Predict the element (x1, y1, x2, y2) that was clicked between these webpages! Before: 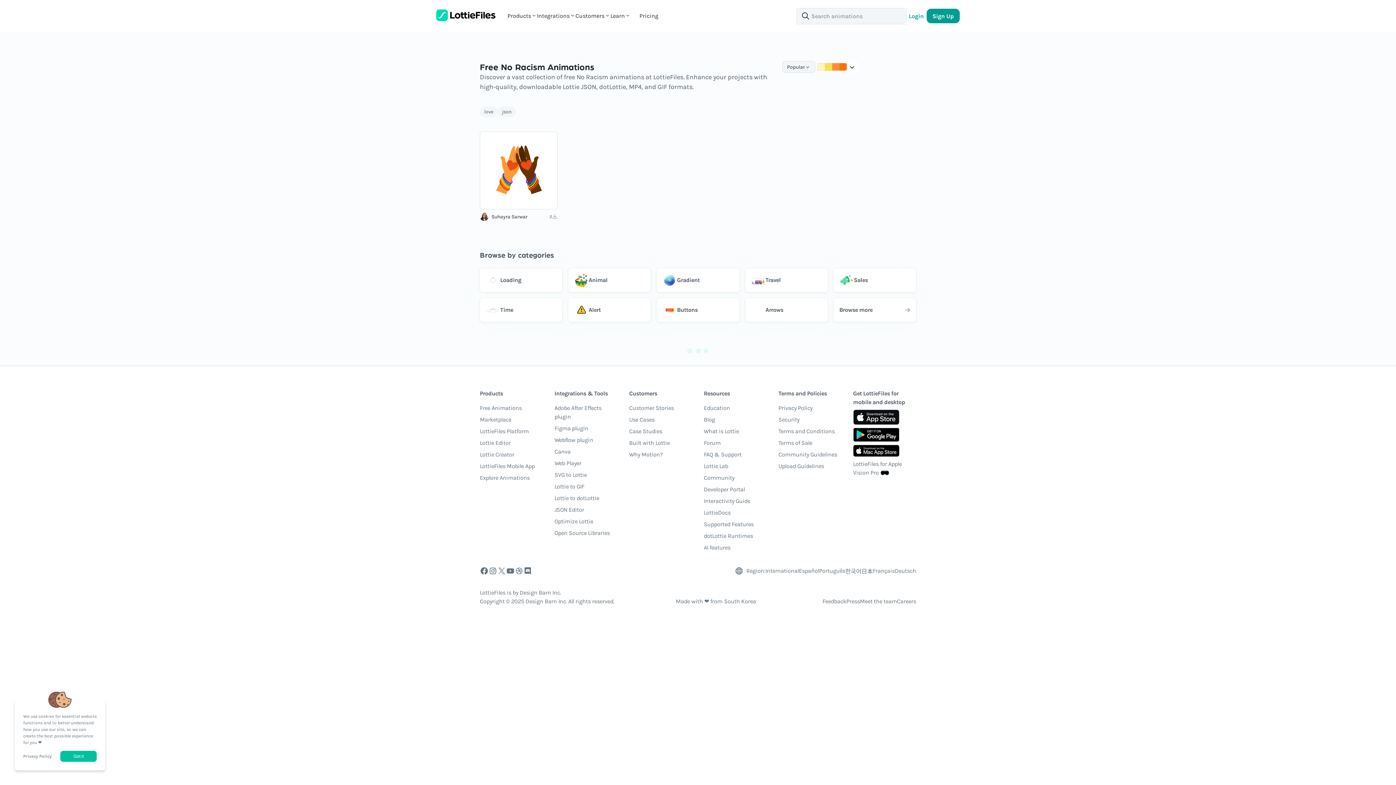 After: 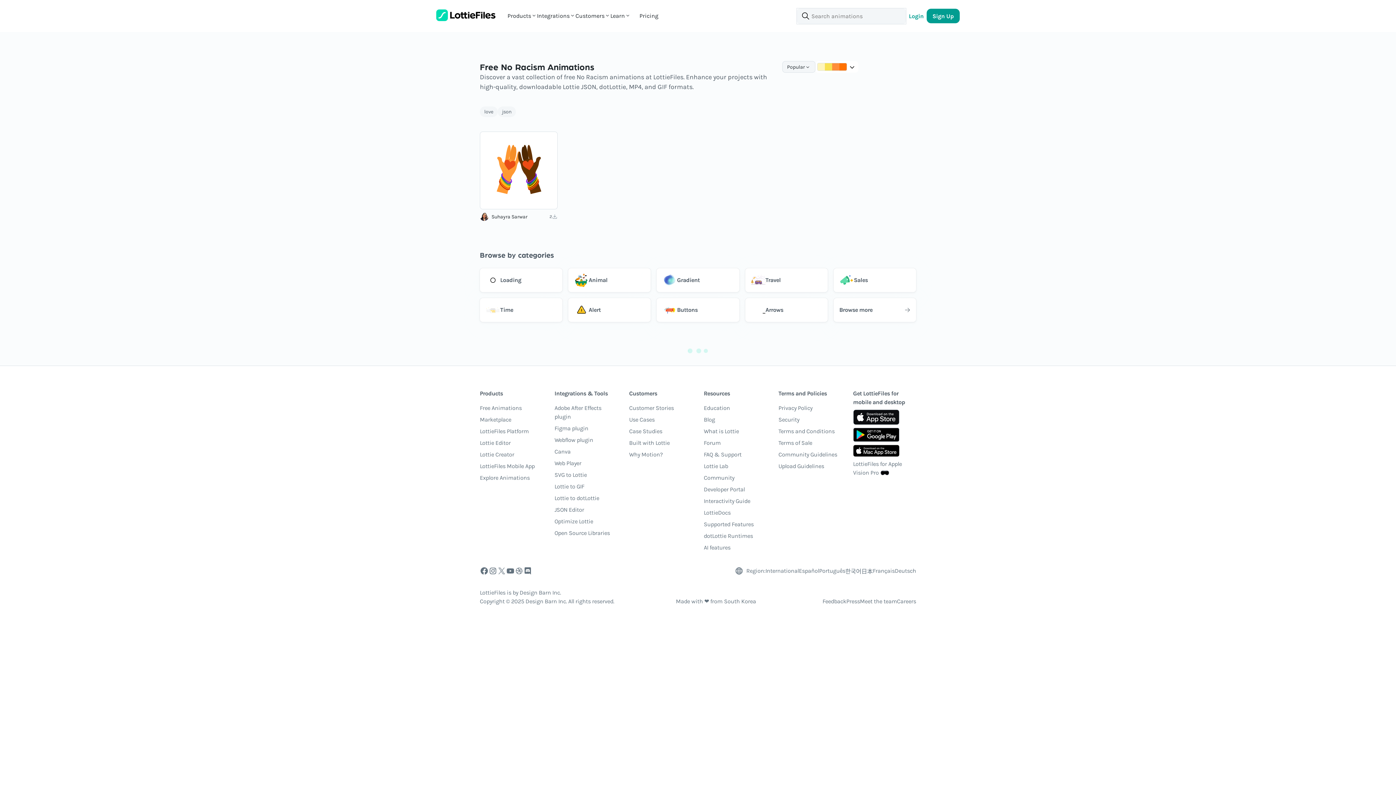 Action: bbox: (60, 751, 96, 762) label: Accept cookies